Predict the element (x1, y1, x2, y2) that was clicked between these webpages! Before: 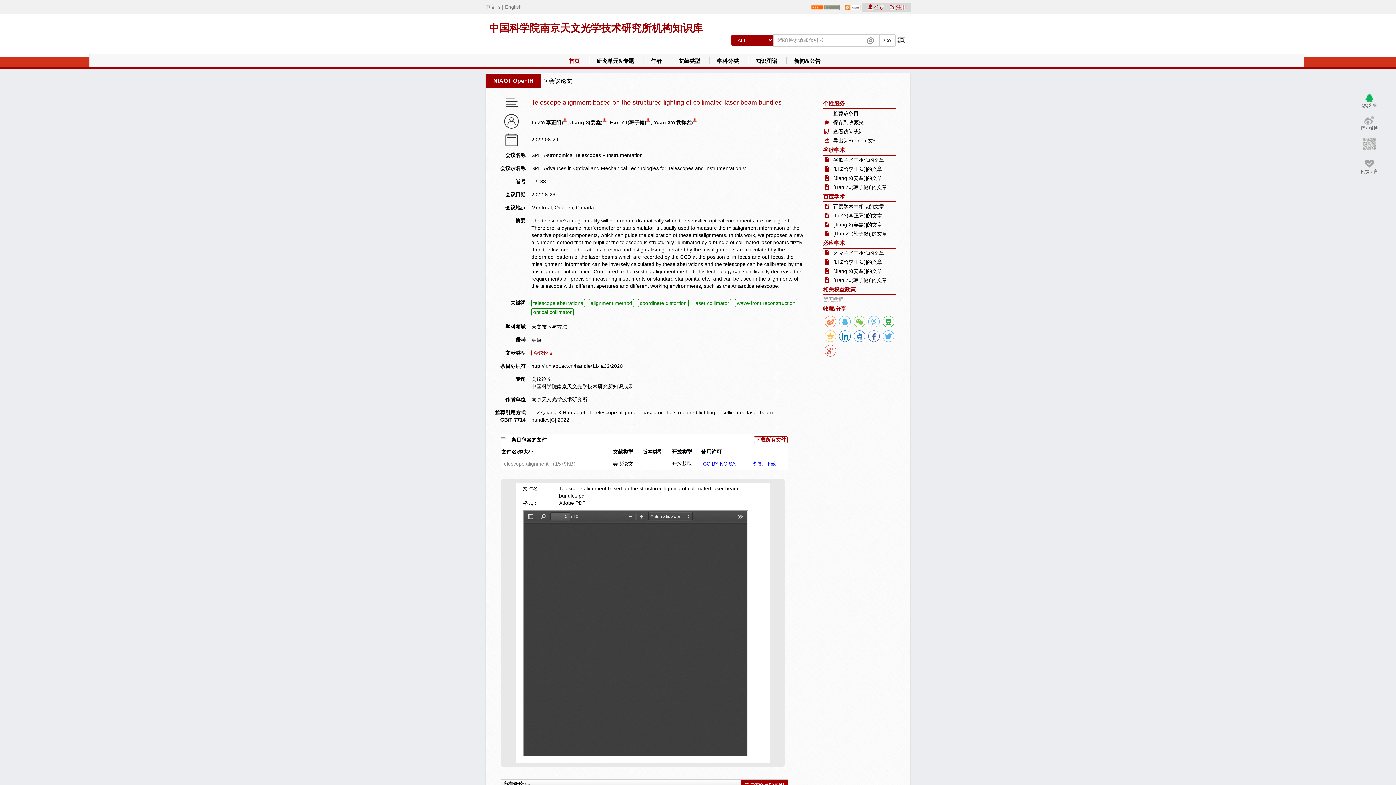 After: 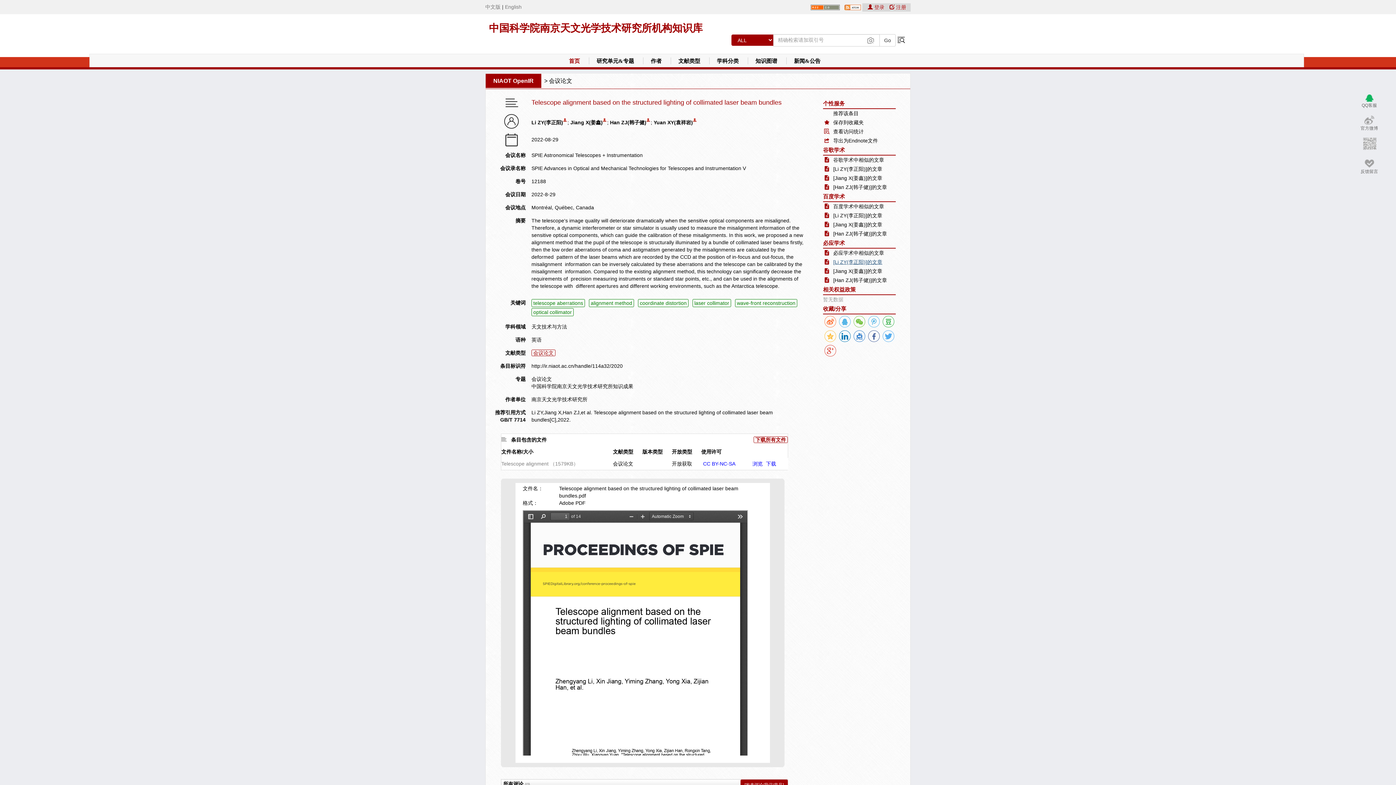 Action: bbox: (823, 259, 882, 265) label: [Li ZY(李正阳)]的文章